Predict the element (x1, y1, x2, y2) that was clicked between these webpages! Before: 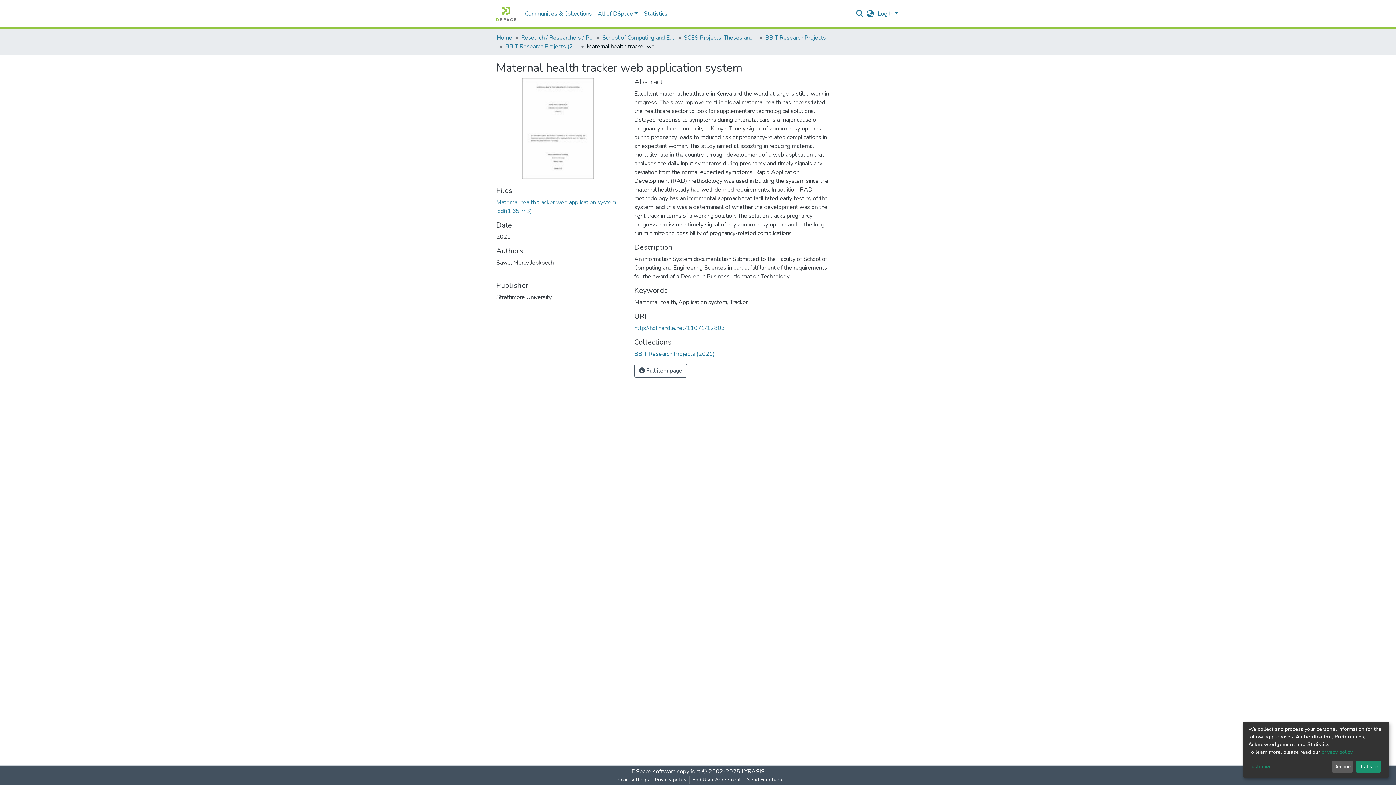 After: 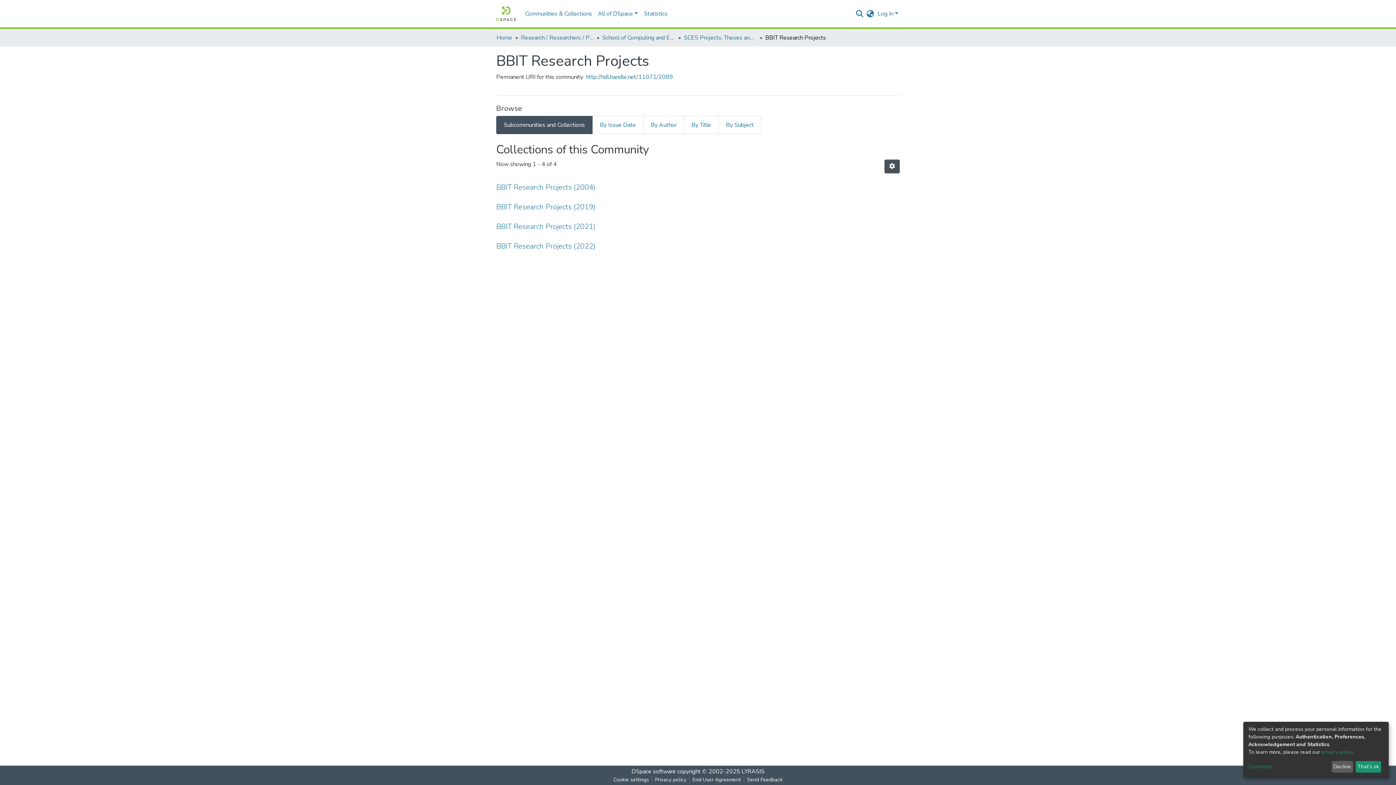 Action: label: BBIT Research Projects bbox: (765, 33, 826, 42)